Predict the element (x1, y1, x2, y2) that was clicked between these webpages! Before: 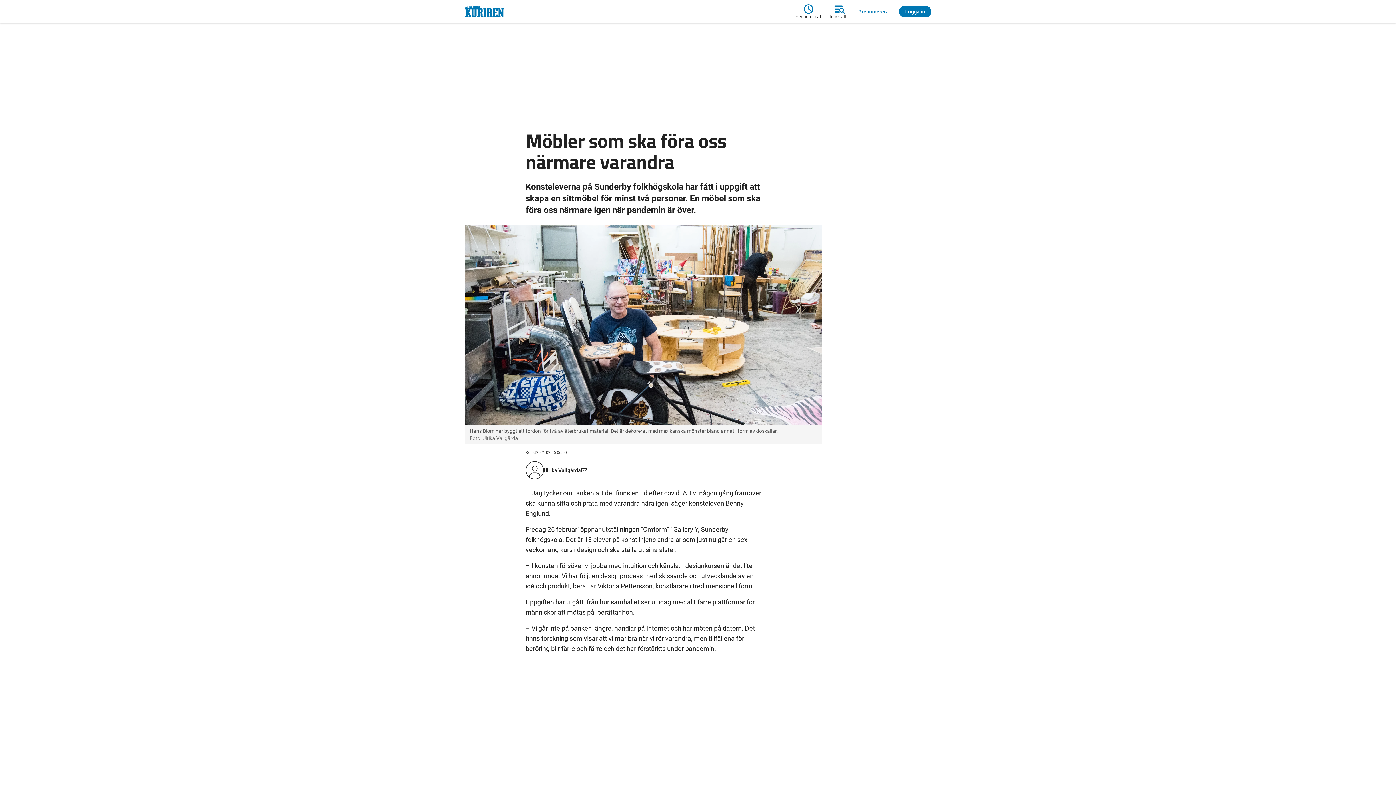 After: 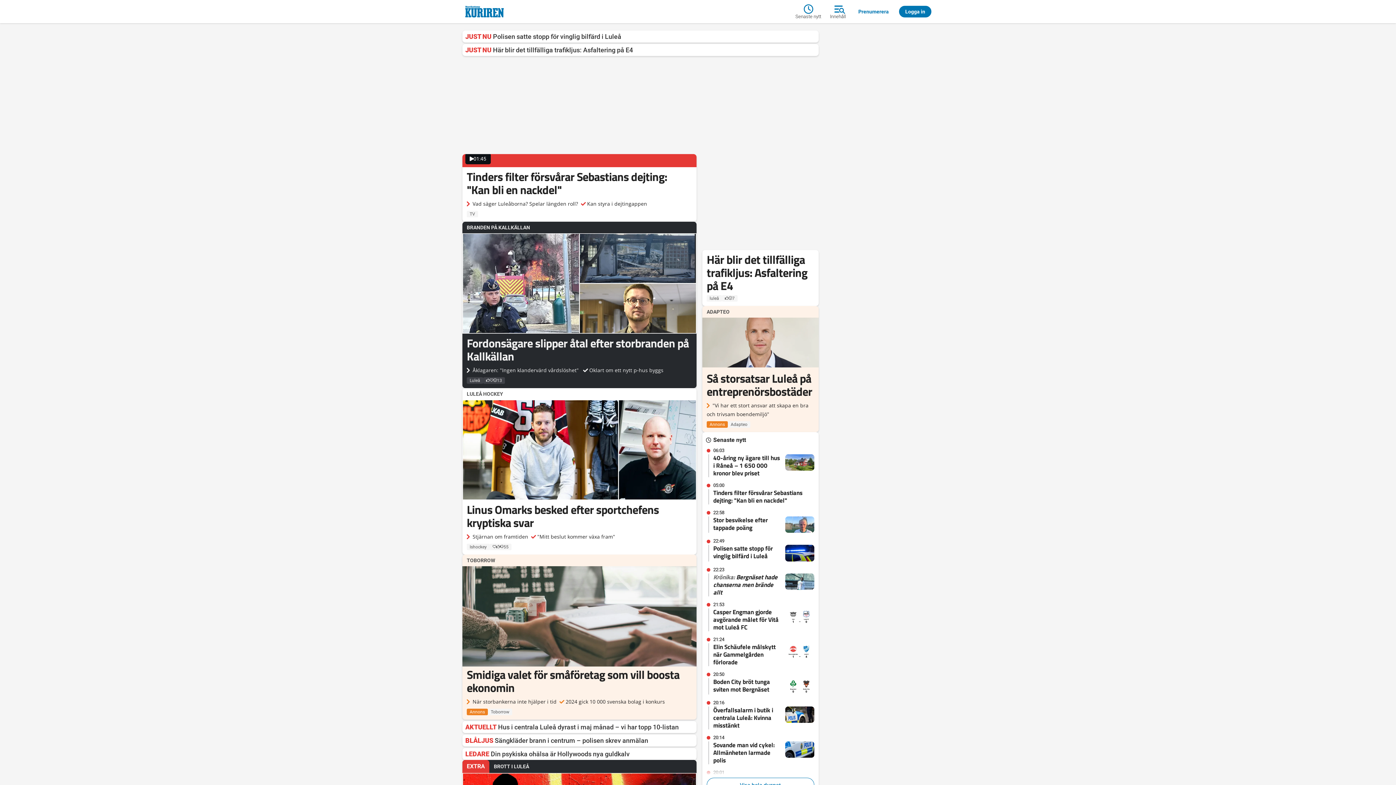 Action: bbox: (462, 2, 709, 20)